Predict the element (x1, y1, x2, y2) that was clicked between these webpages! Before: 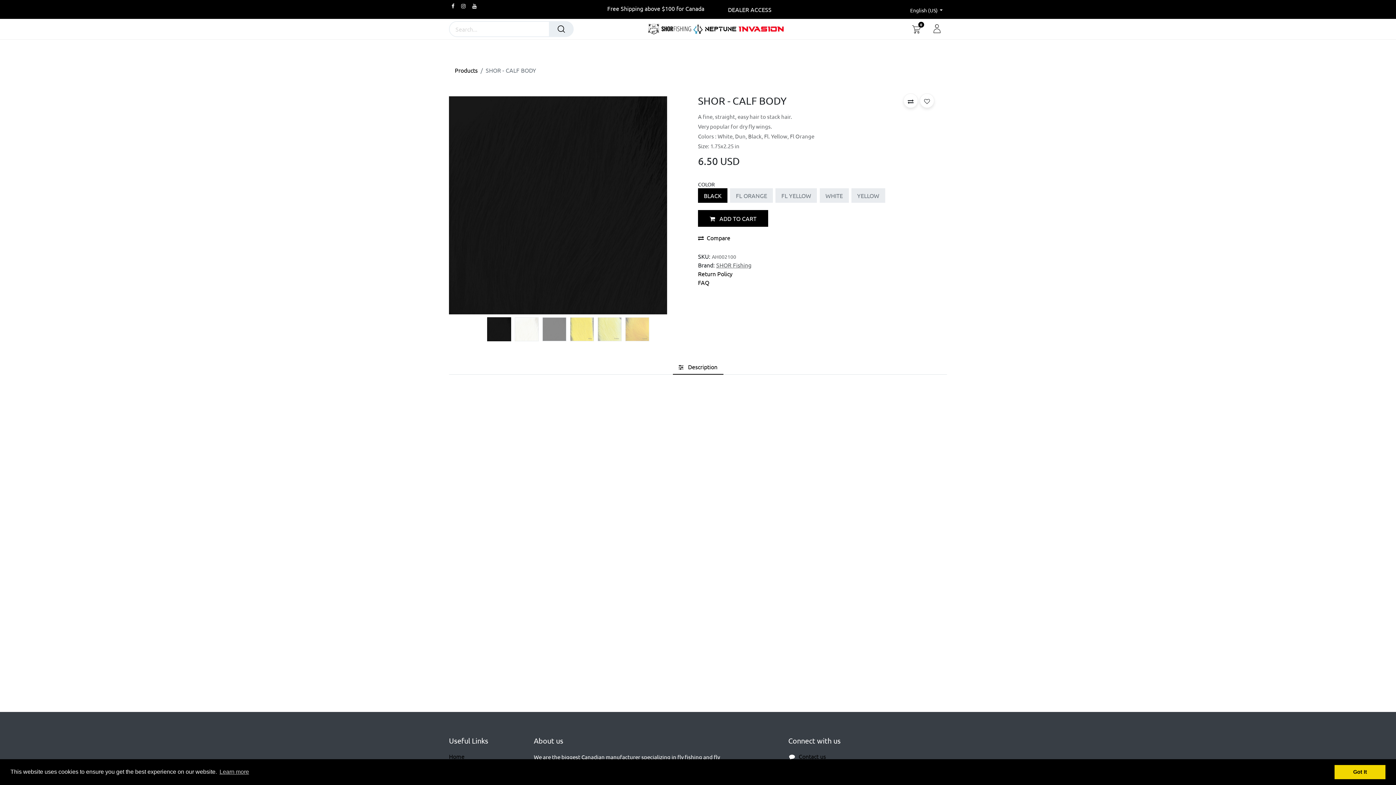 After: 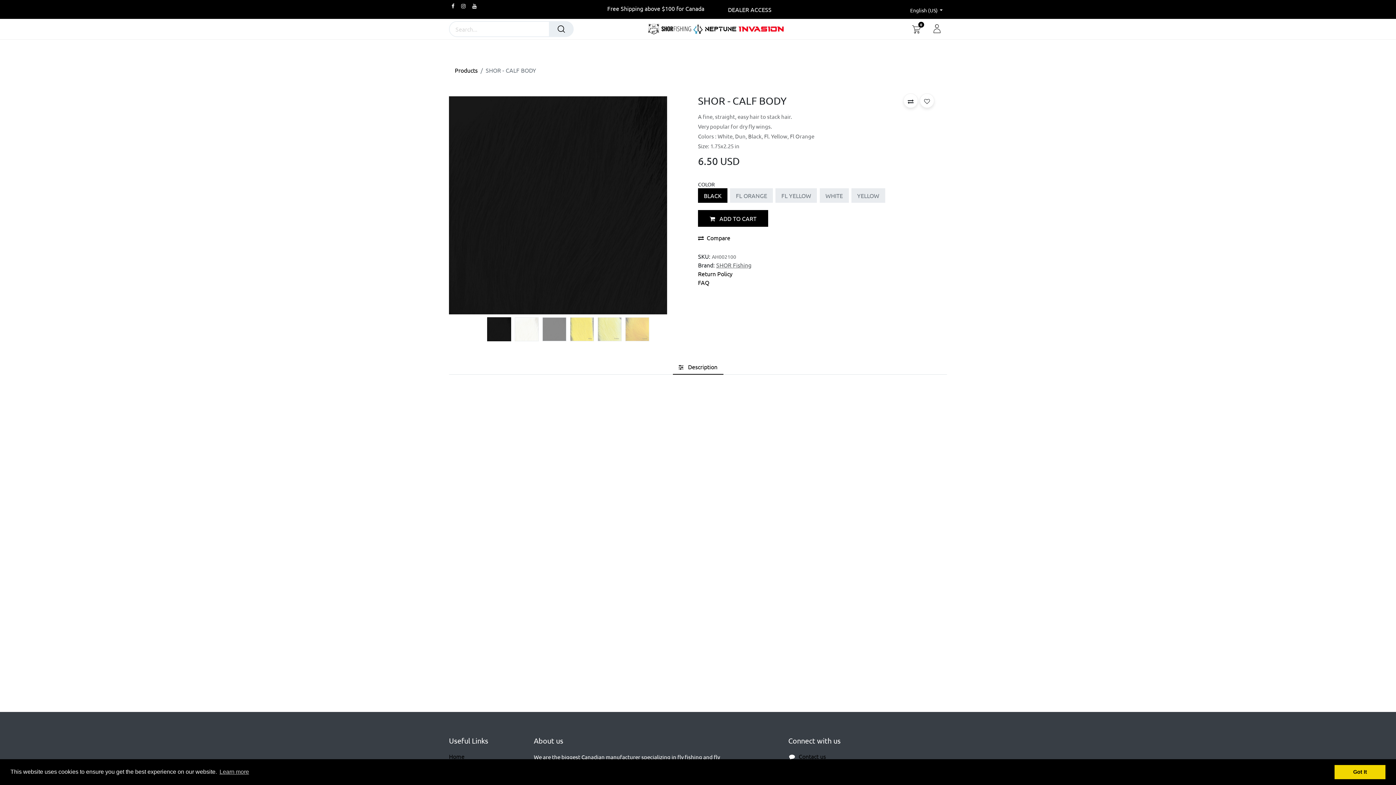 Action: label: SHOR Academy  bbox: (522, 43, 575, 54)